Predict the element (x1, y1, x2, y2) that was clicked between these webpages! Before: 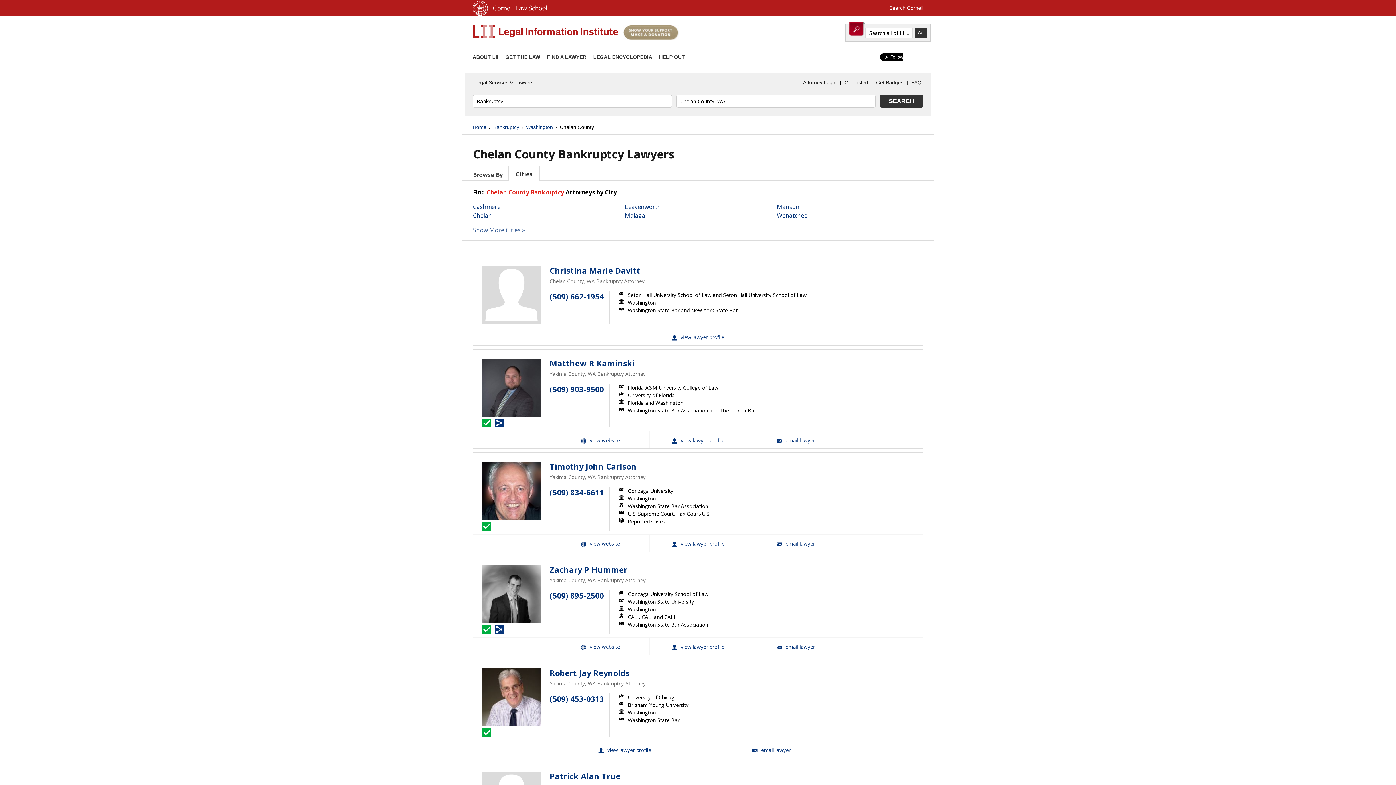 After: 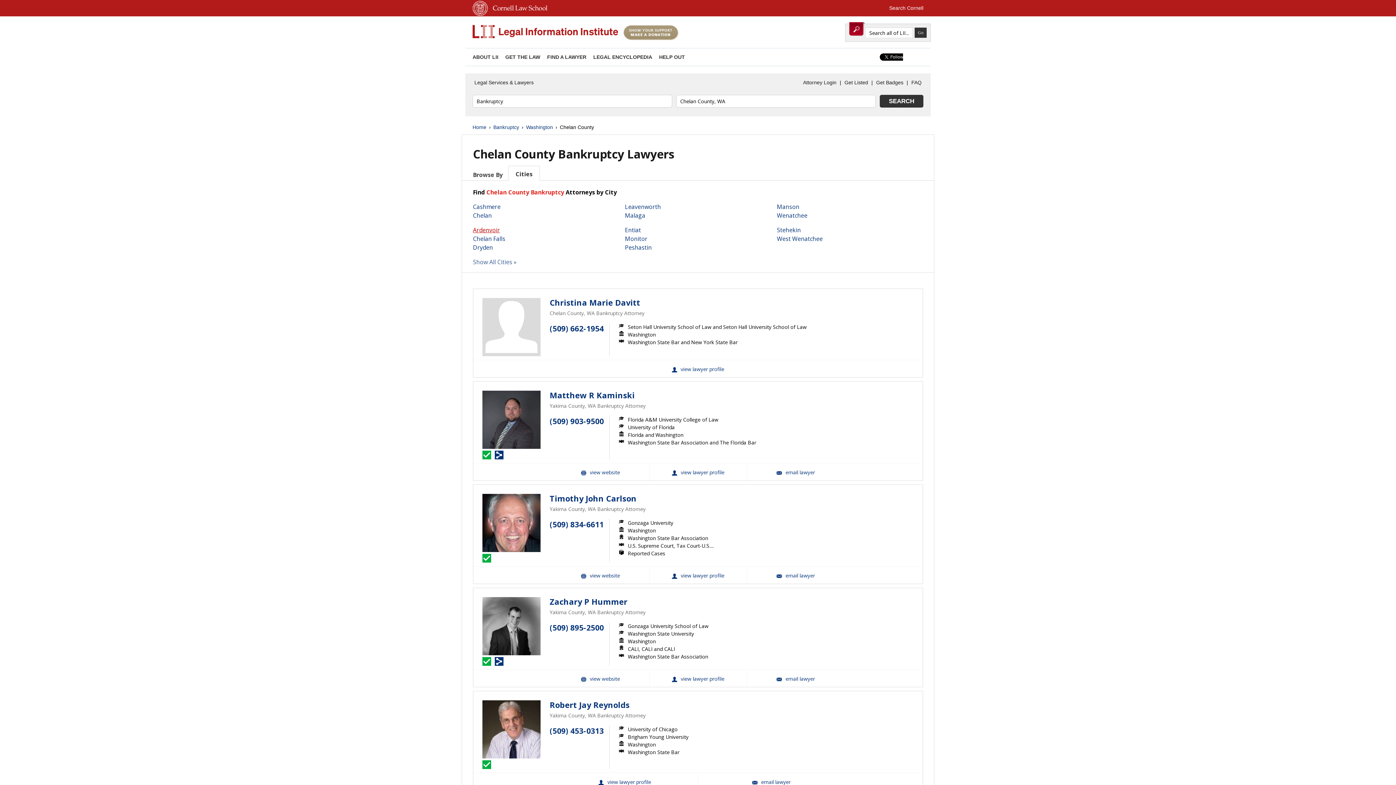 Action: label: Show More Cities » bbox: (473, 226, 525, 234)